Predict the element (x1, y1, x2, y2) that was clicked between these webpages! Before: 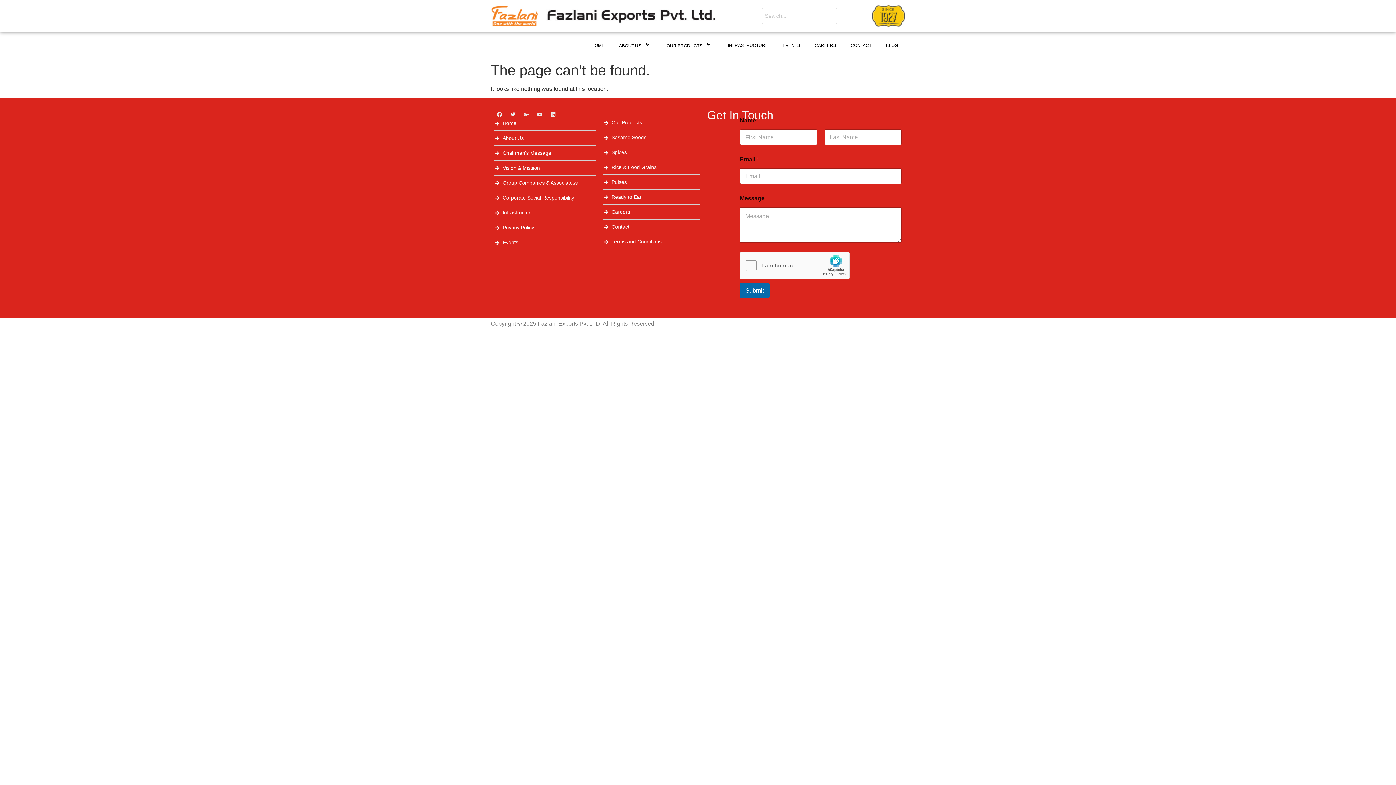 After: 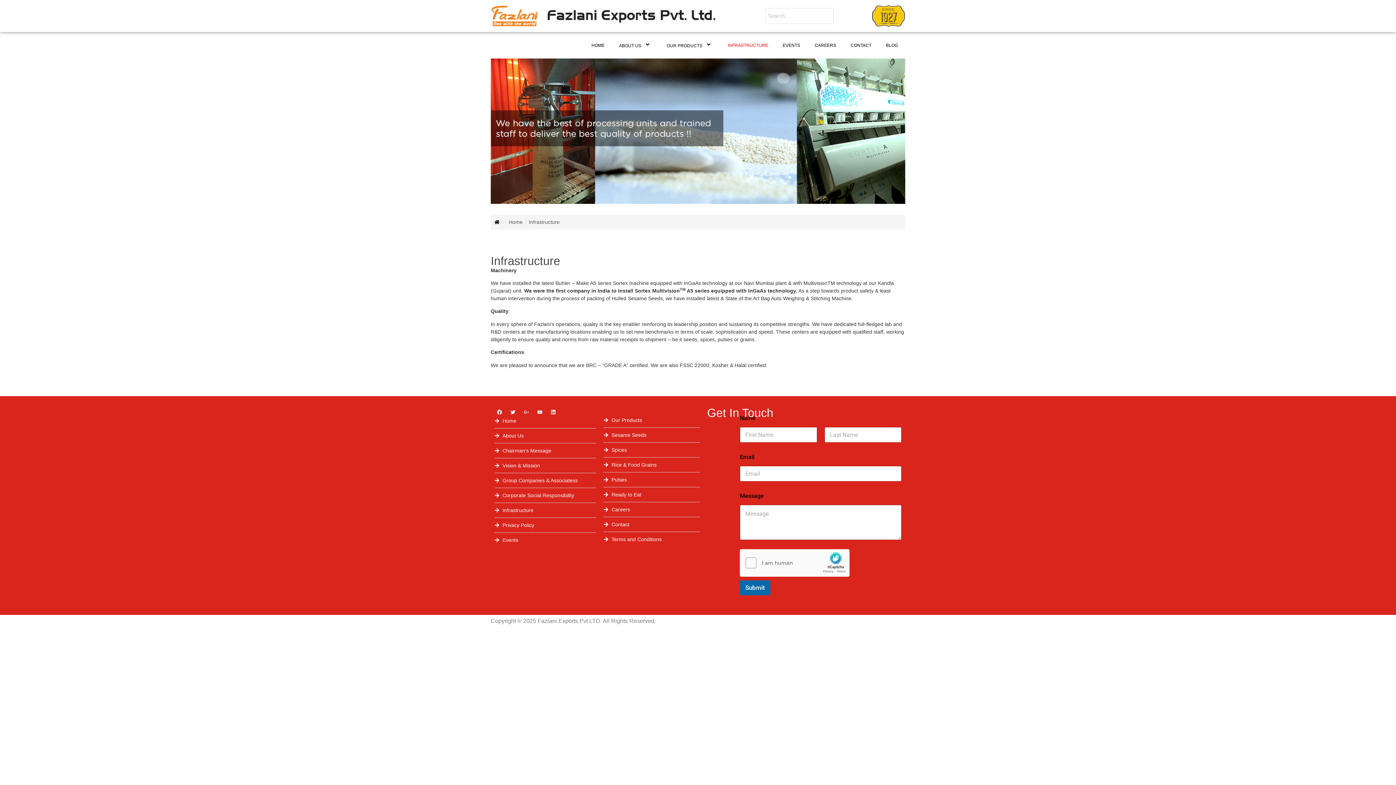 Action: label: INFRASTRUCTURE bbox: (720, 36, 775, 54)